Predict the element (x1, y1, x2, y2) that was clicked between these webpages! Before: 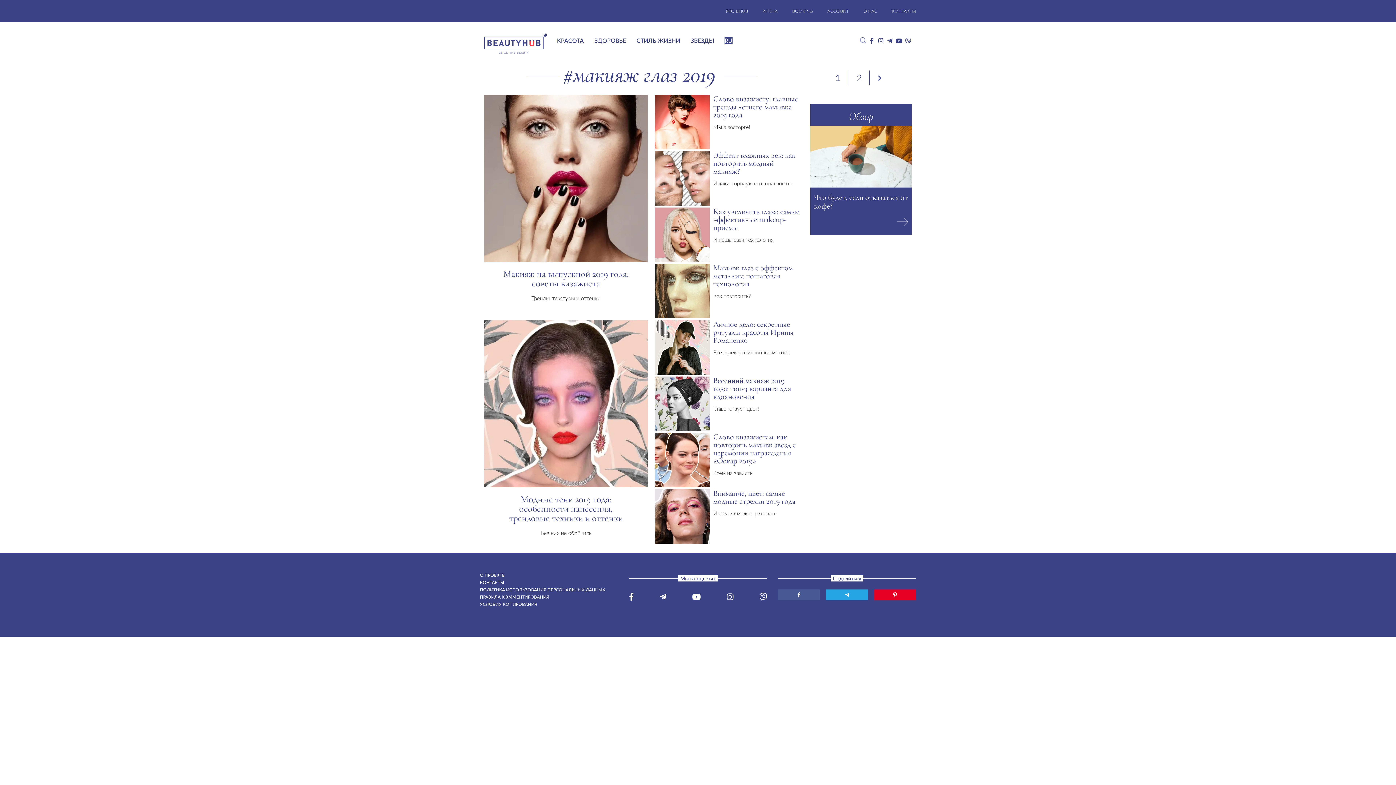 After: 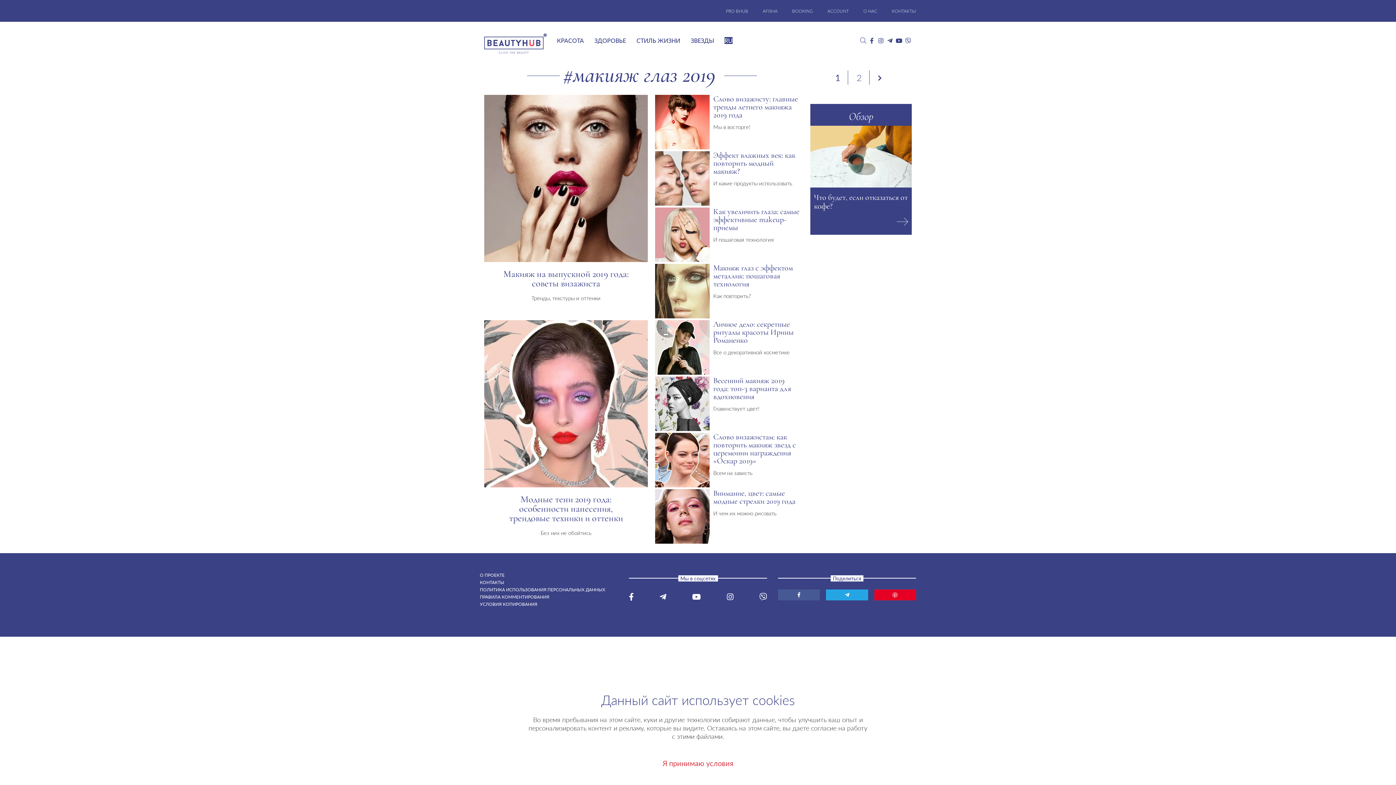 Action: bbox: (904, 37, 912, 55)